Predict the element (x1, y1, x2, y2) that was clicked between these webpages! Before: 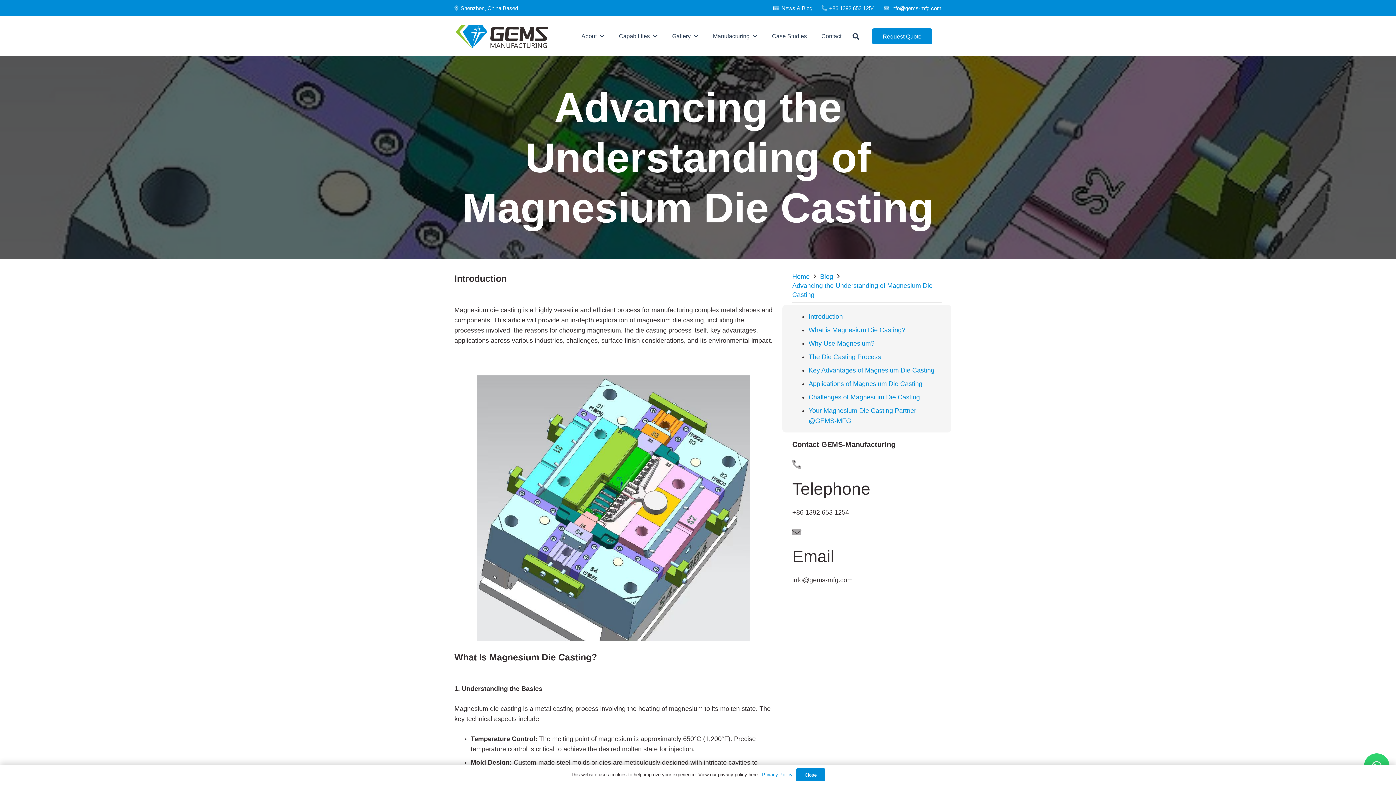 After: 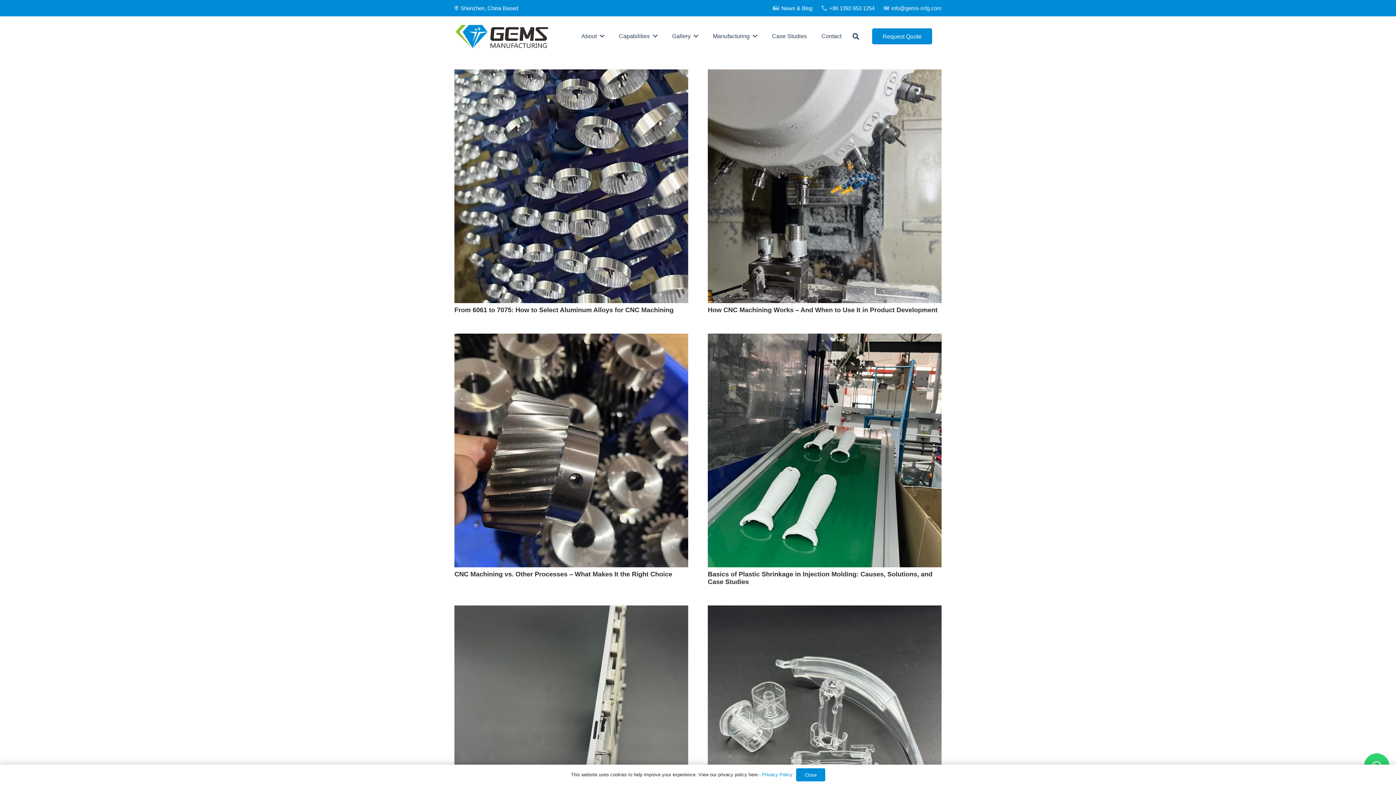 Action: label: Blog bbox: (820, 273, 833, 280)